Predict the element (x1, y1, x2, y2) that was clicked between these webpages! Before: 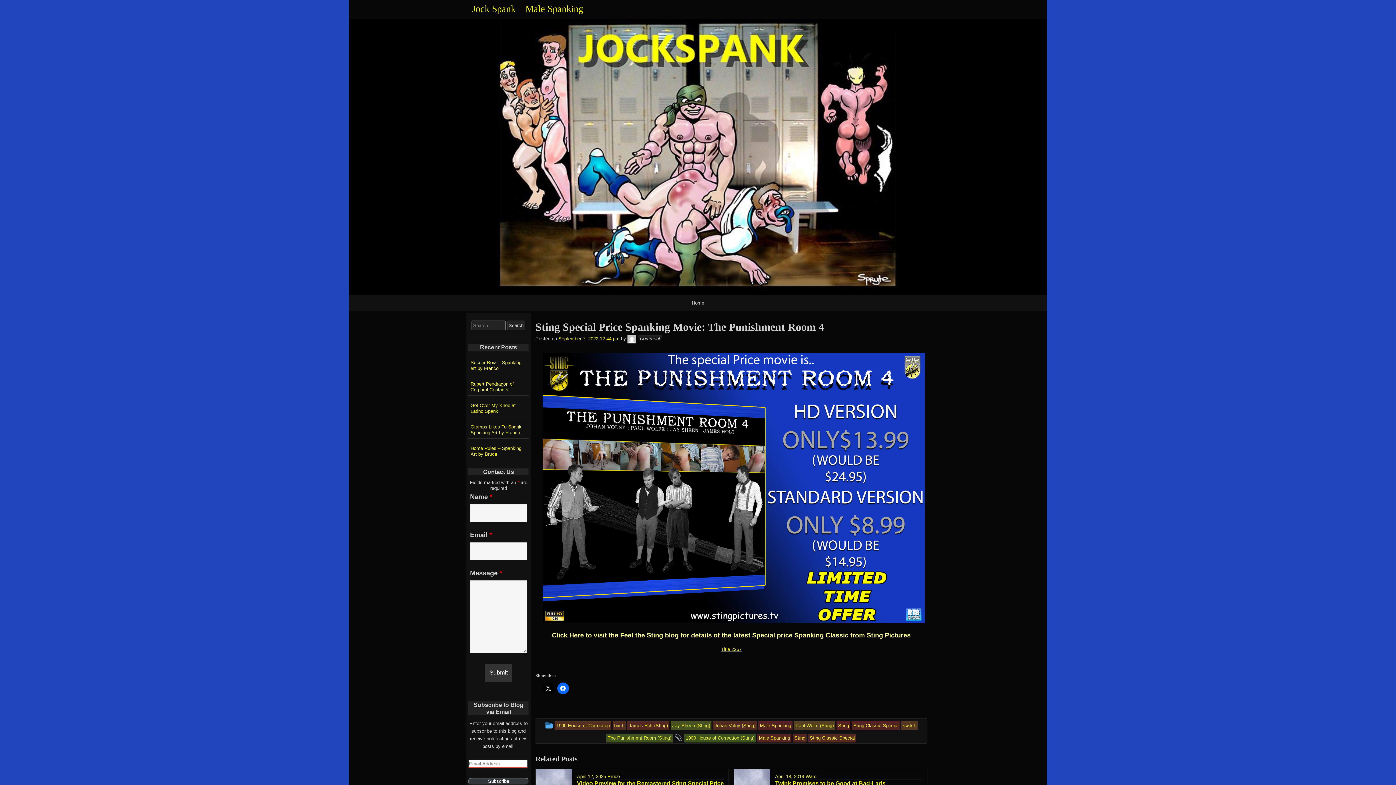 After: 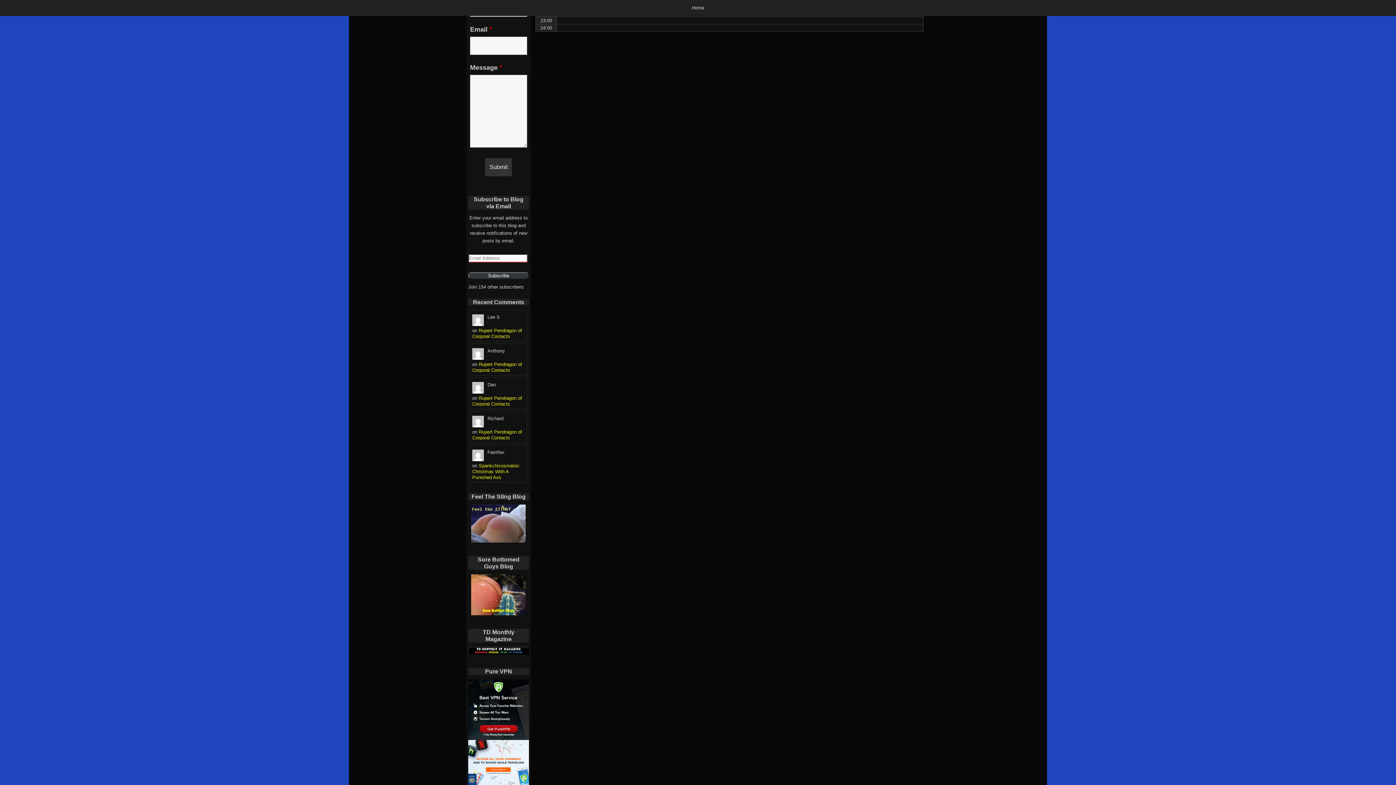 Action: label: April 18, 2019 bbox: (775, 774, 804, 779)